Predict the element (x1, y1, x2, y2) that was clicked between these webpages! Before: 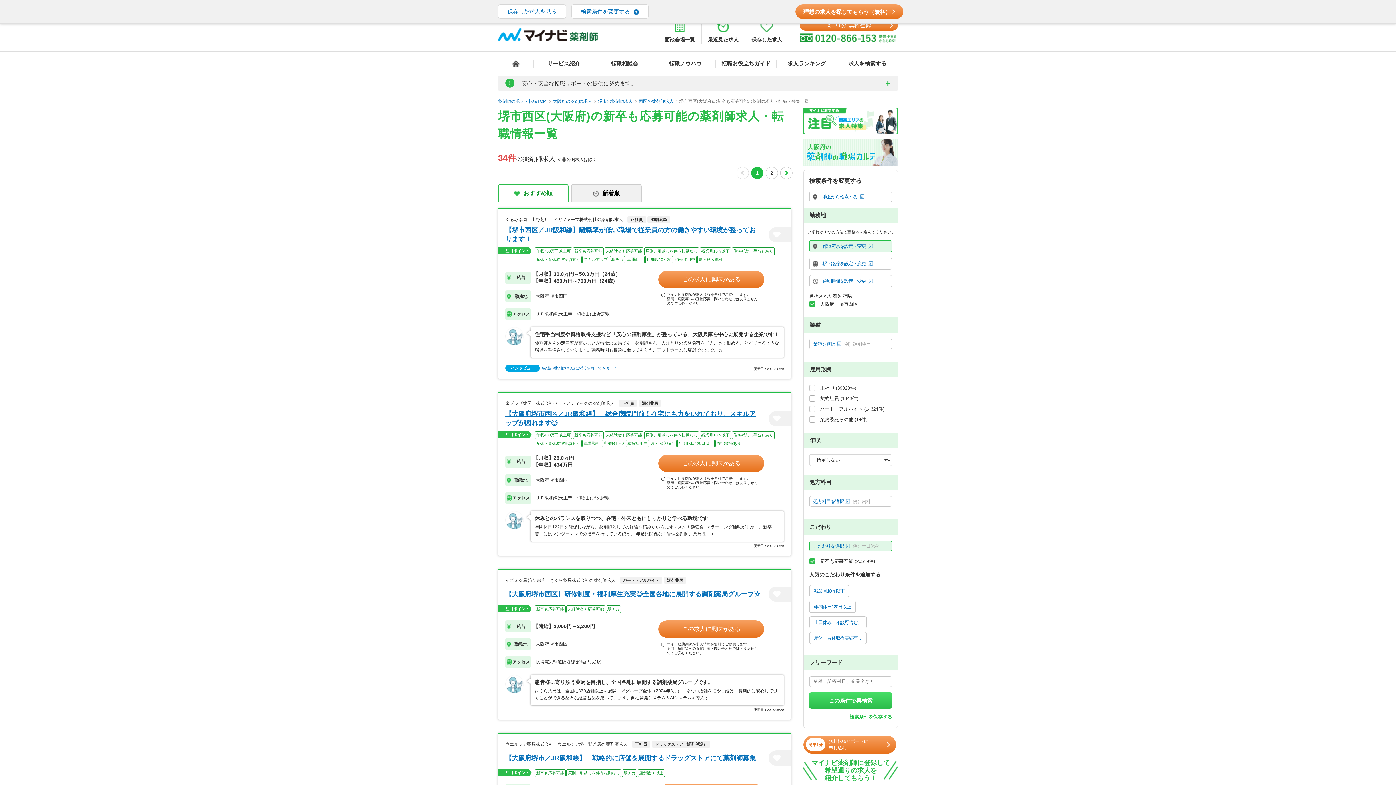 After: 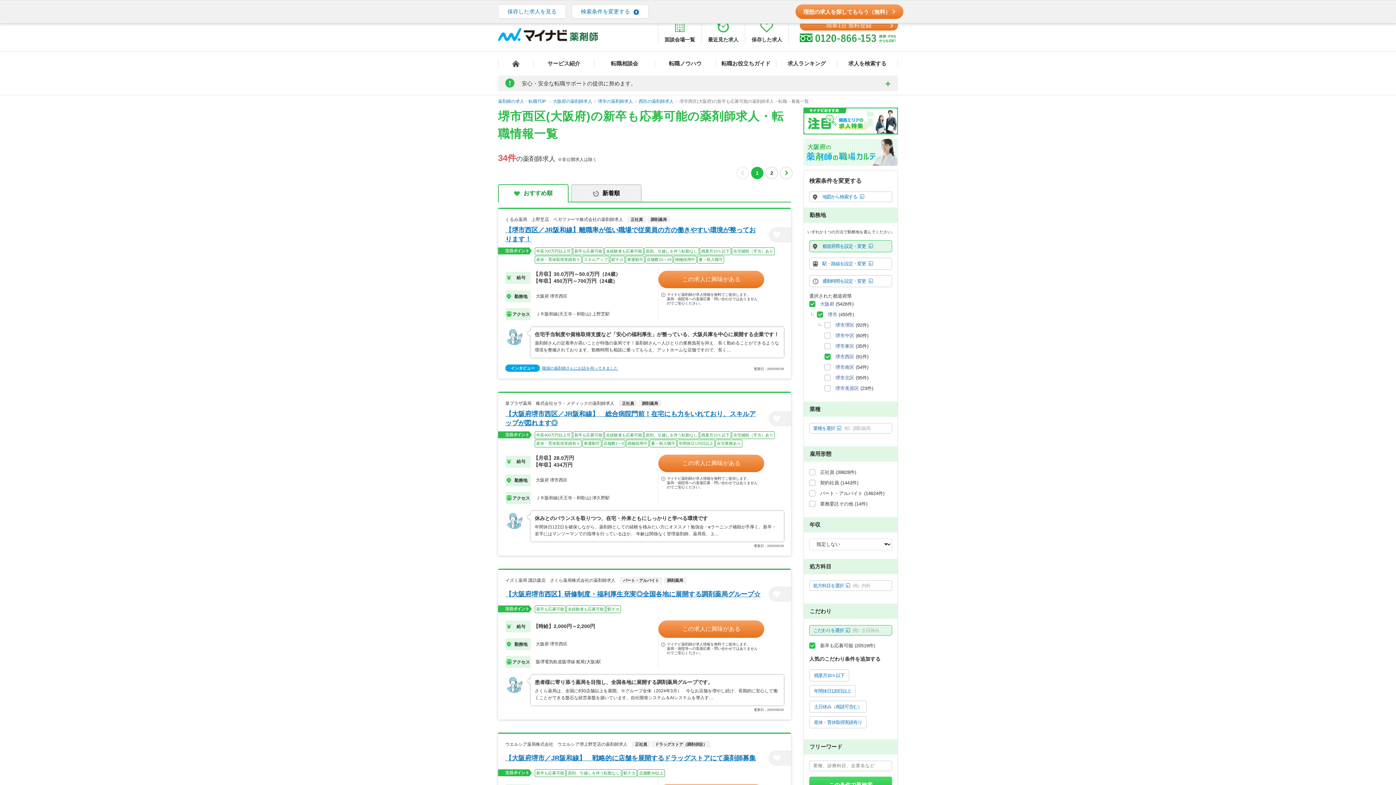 Action: bbox: (679, 98, 809, 104) label: 堺市西区(大阪府)の新卒も応募可能の薬剤師求人・転職・募集一覧